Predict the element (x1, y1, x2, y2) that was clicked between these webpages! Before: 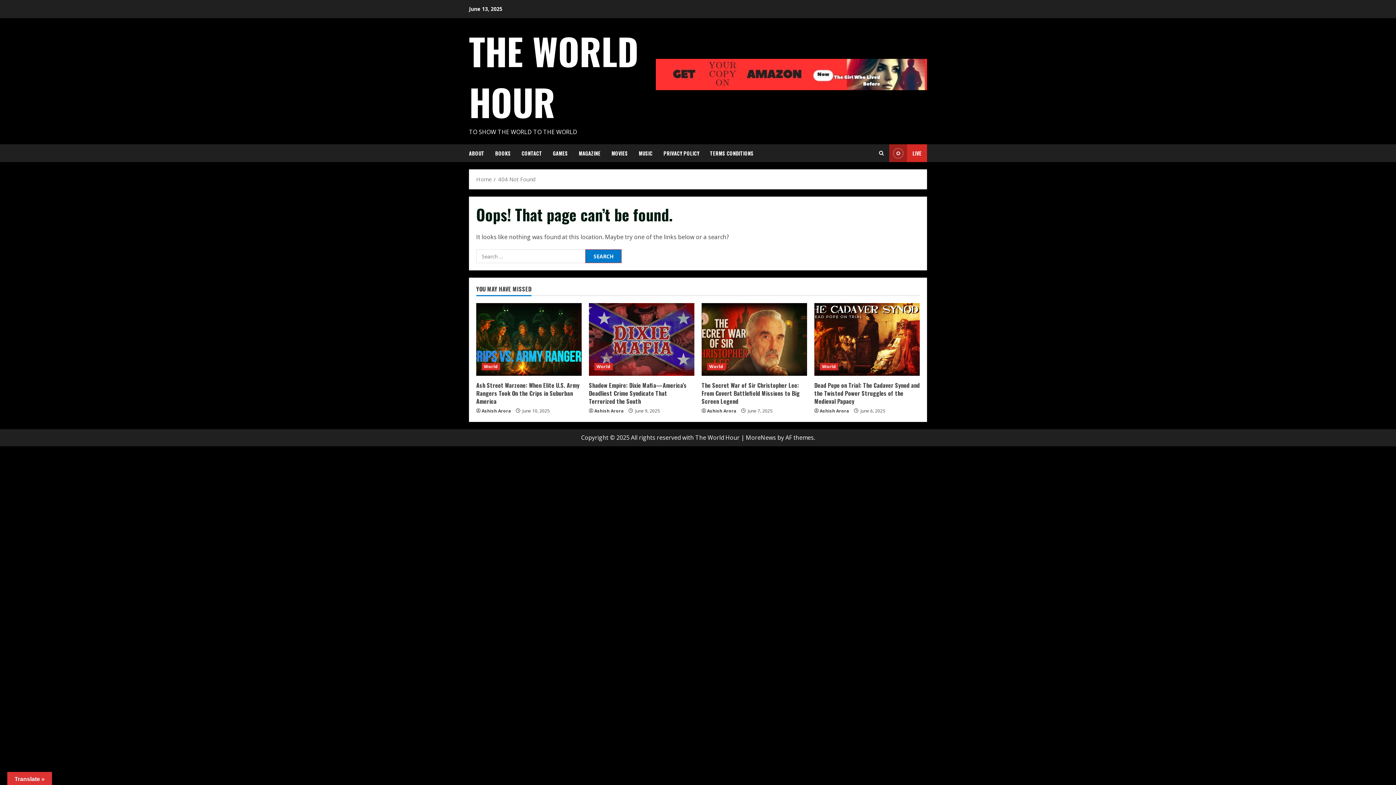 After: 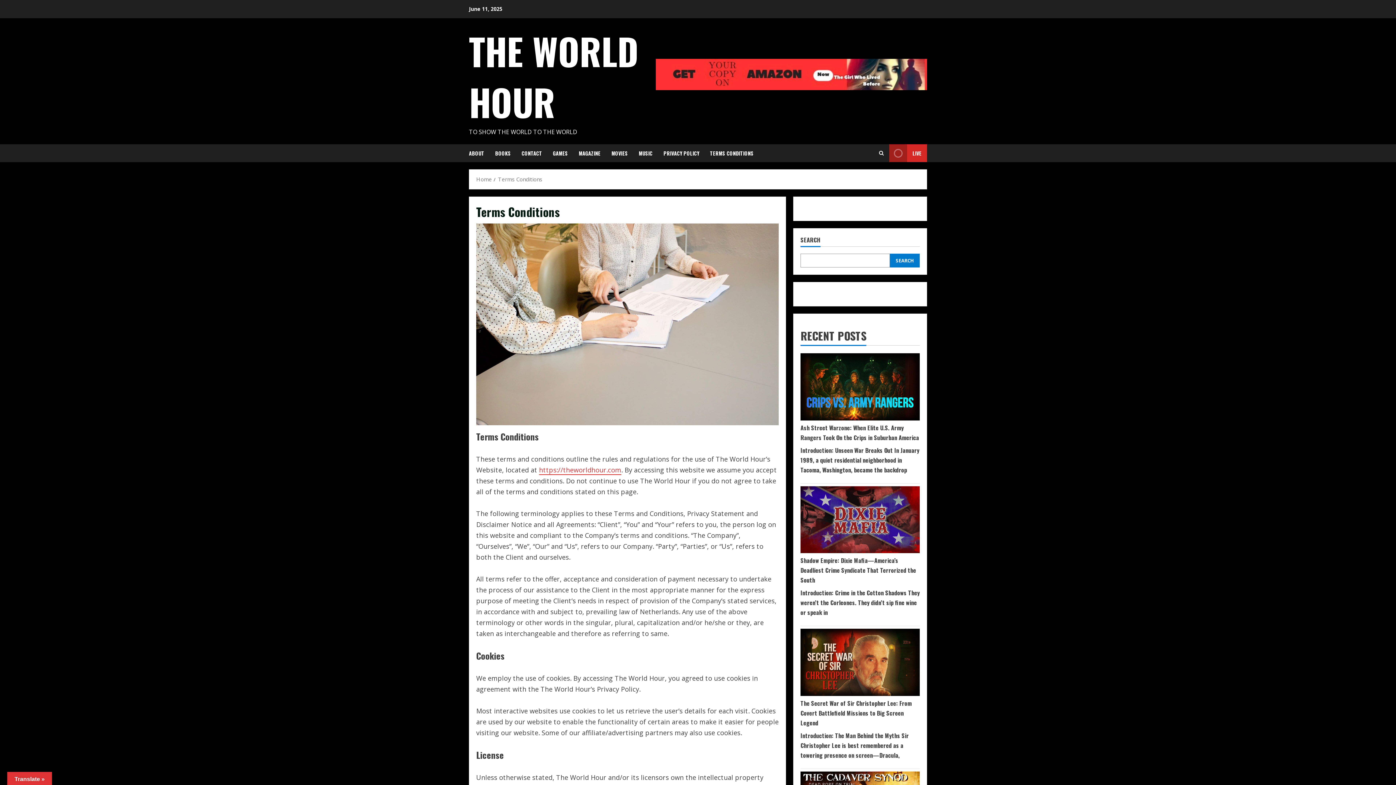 Action: label: TERMS CONDITIONS bbox: (704, 144, 753, 162)